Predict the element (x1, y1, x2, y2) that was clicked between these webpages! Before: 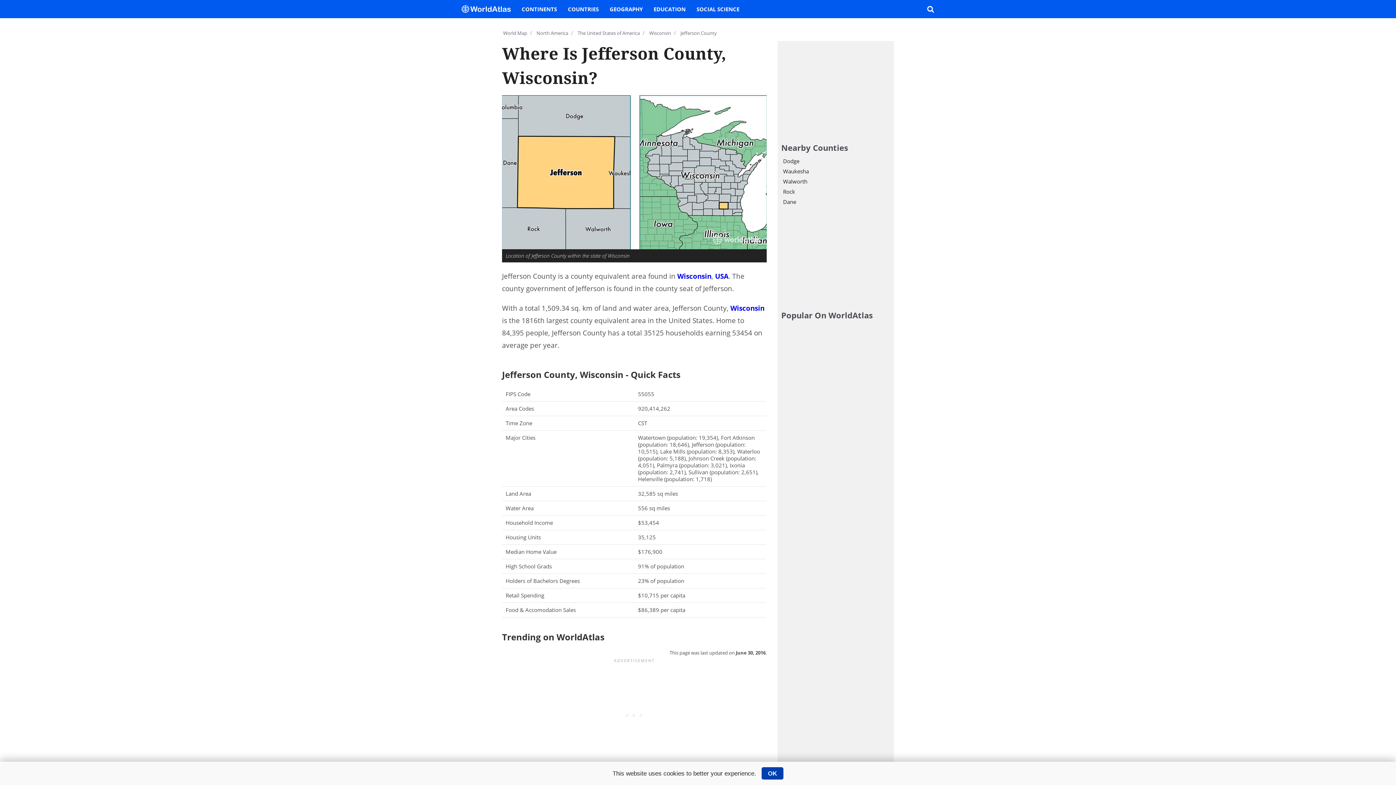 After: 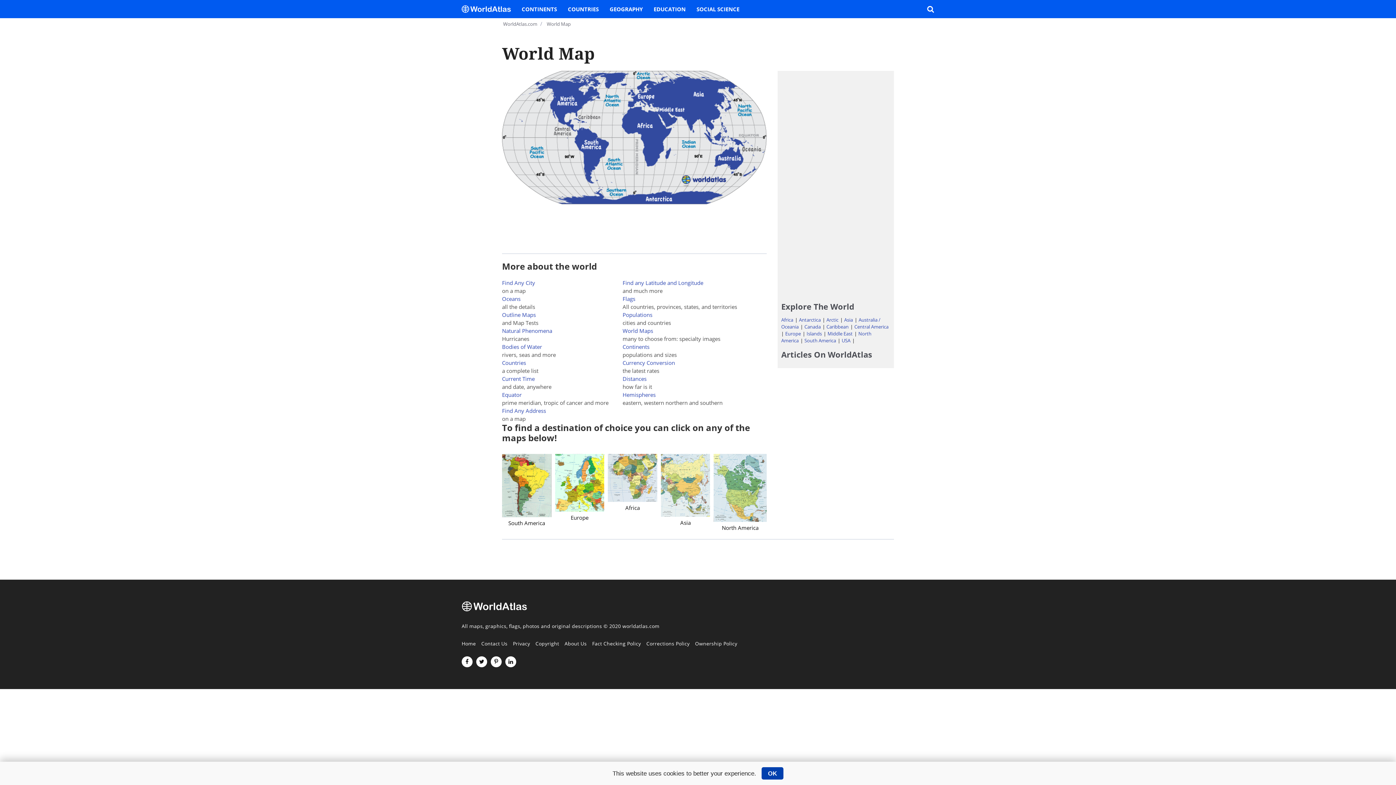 Action: bbox: (502, 29, 527, 36) label: World Map